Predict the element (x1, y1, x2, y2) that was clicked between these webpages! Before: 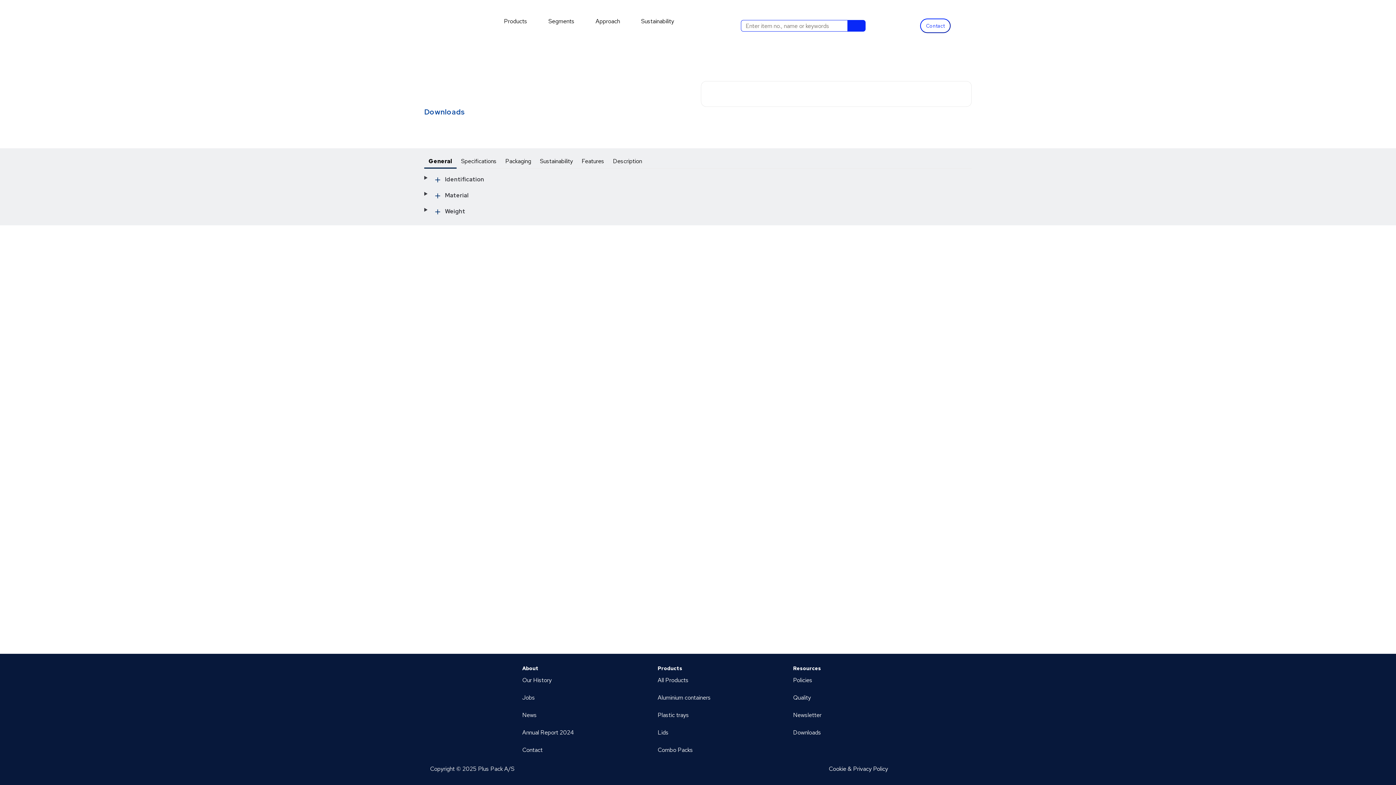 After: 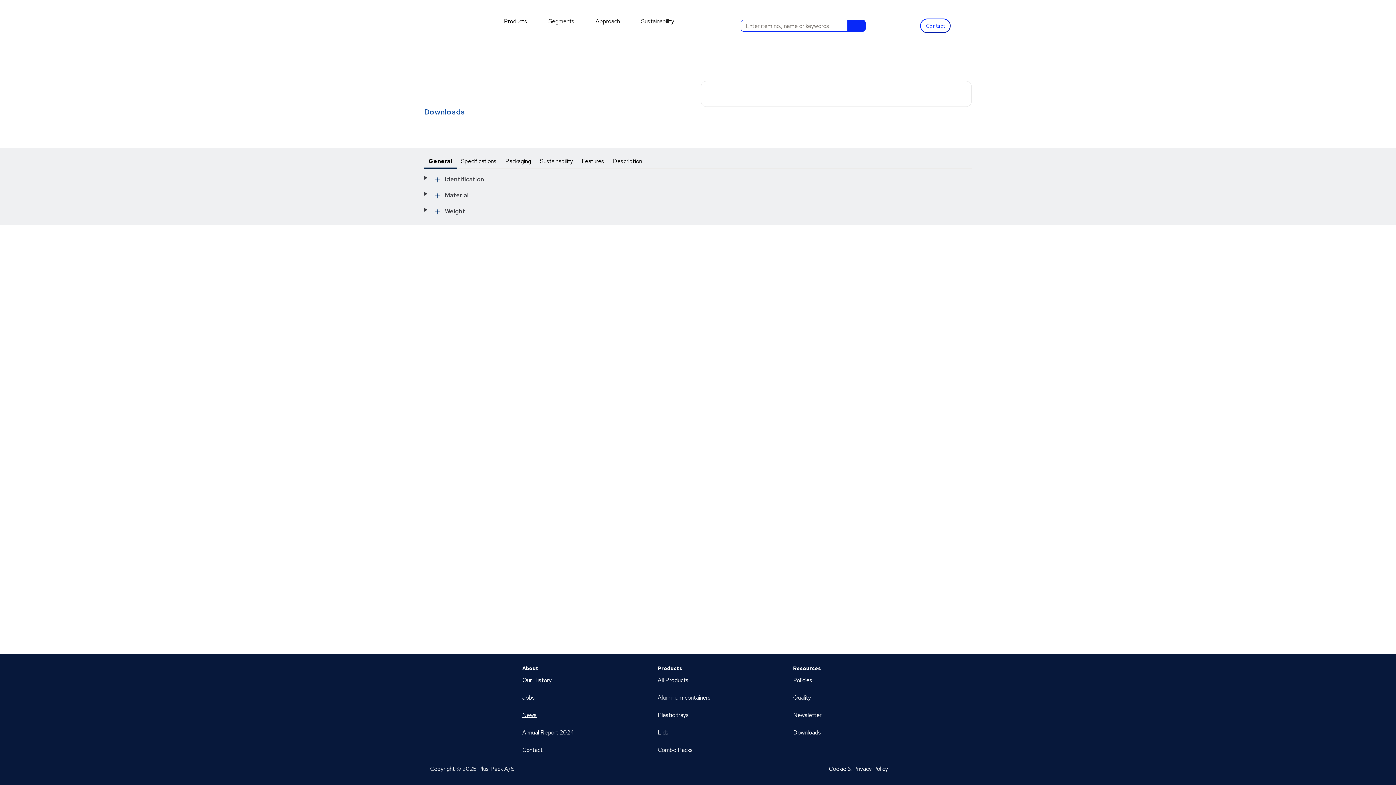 Action: label: News bbox: (522, 711, 536, 719)